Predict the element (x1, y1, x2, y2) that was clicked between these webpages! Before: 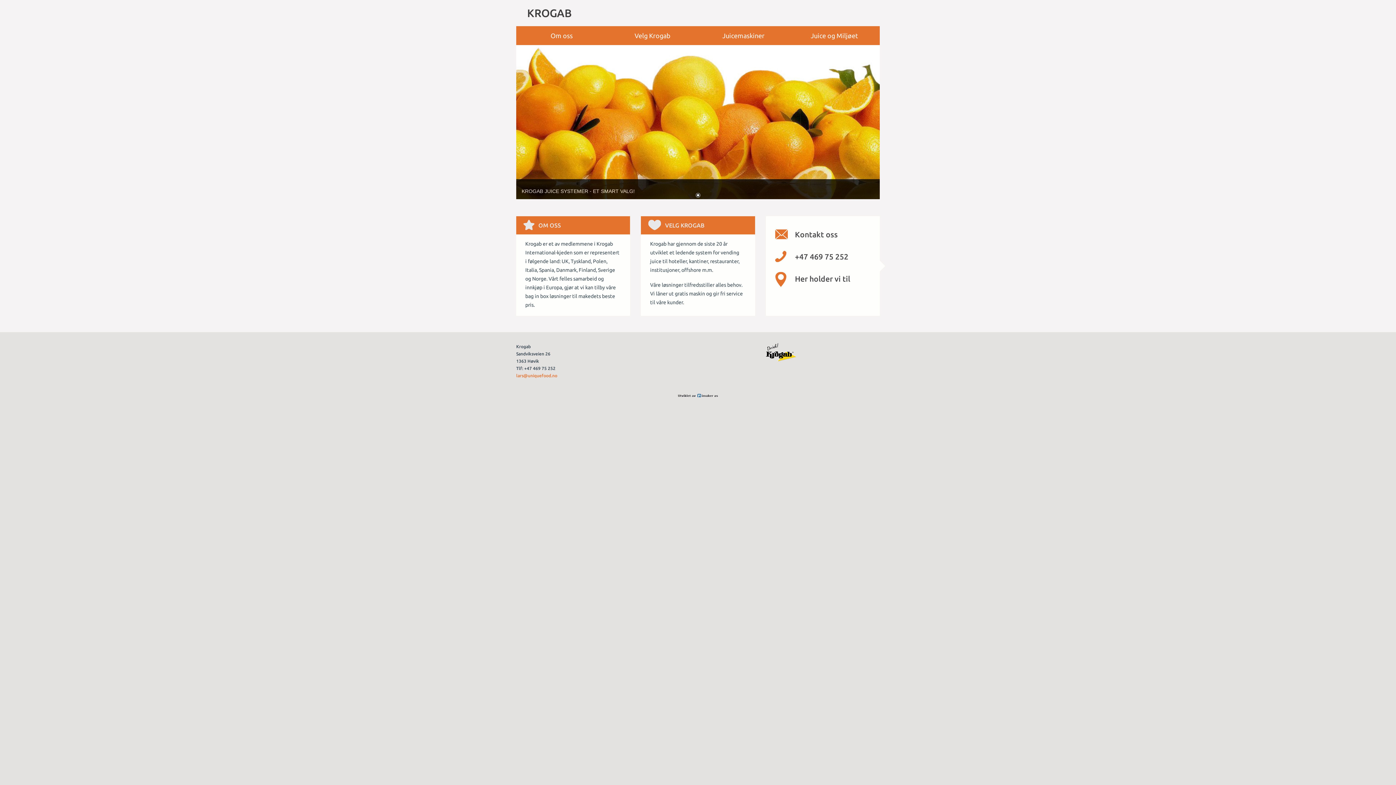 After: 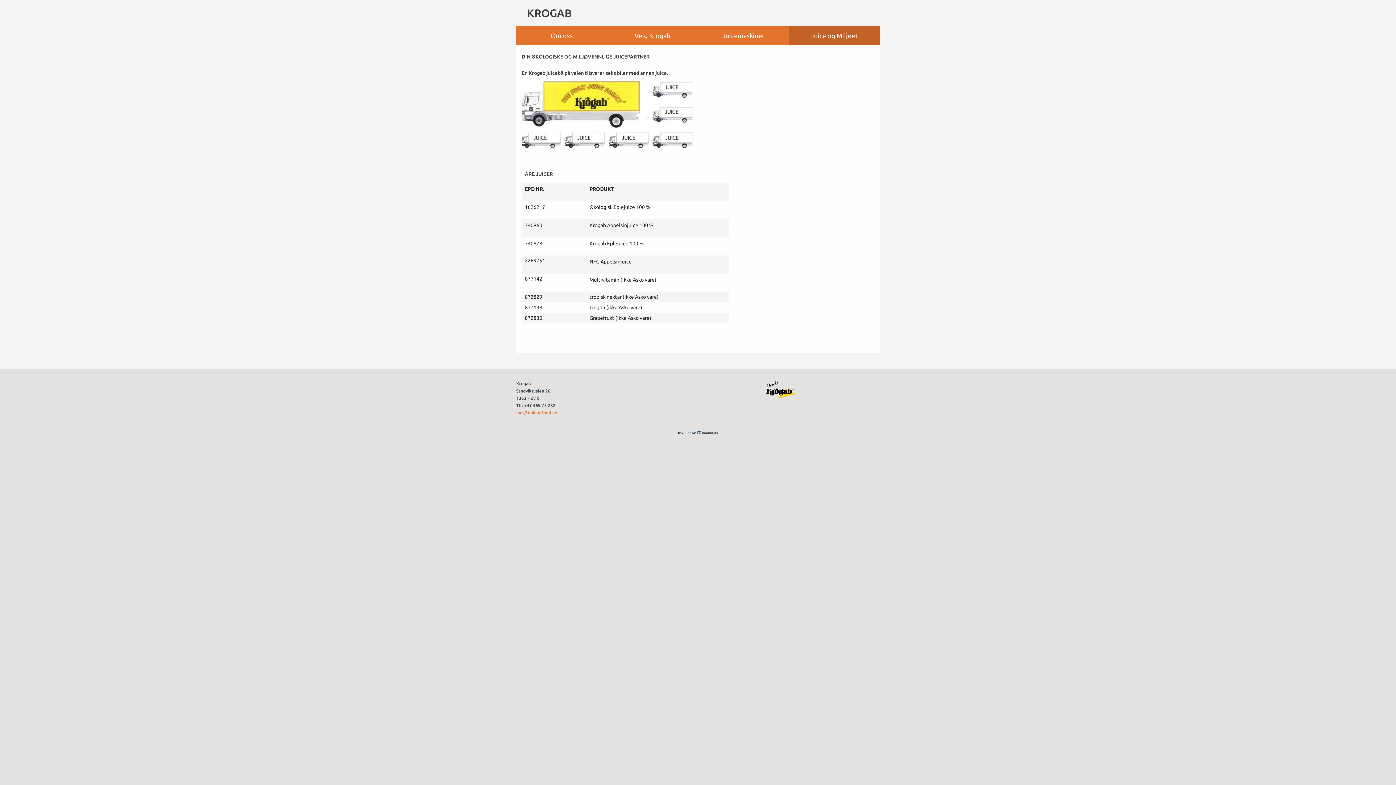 Action: label: Juice og Miljøet bbox: (789, 26, 880, 45)